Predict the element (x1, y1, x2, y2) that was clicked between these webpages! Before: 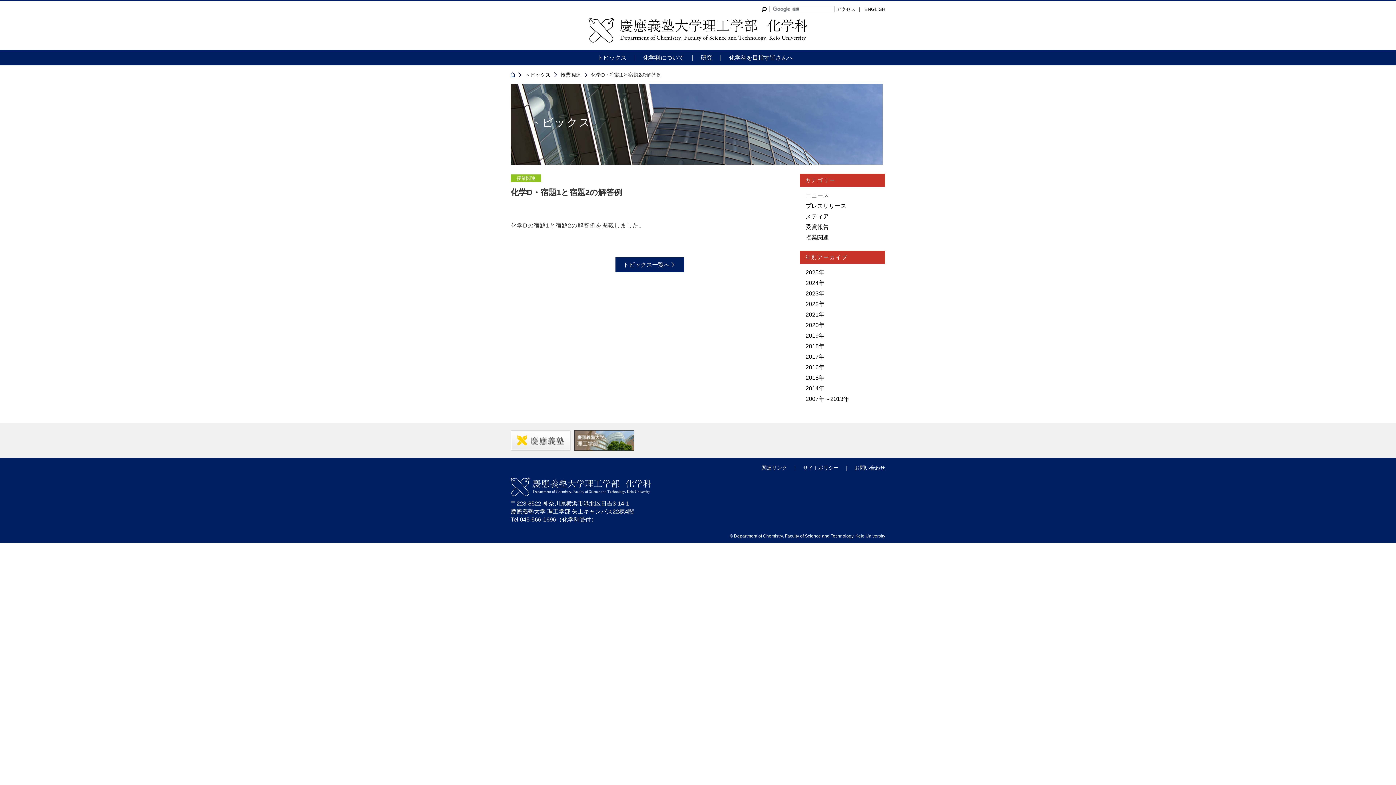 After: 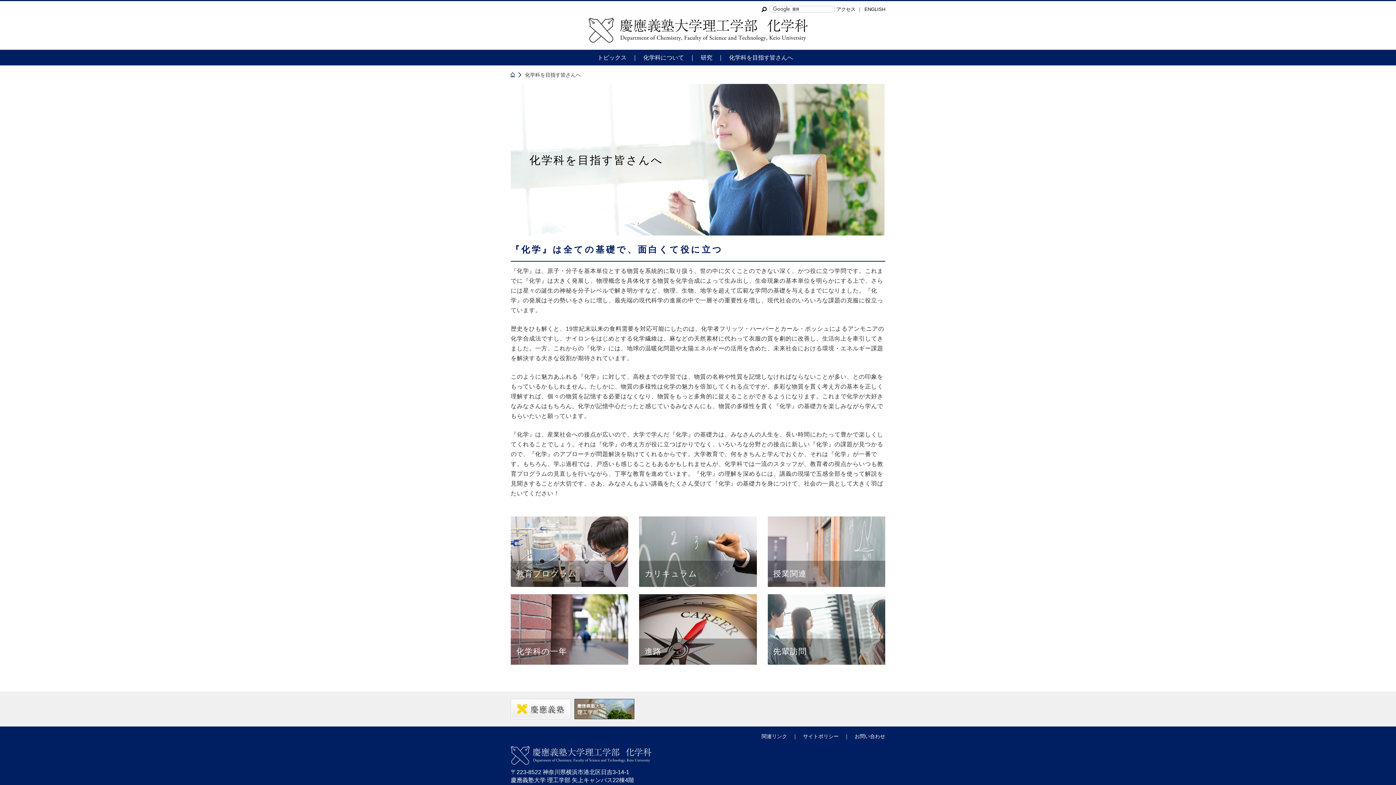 Action: label: 化学科を目指す皆さんへ bbox: (718, 53, 793, 62)